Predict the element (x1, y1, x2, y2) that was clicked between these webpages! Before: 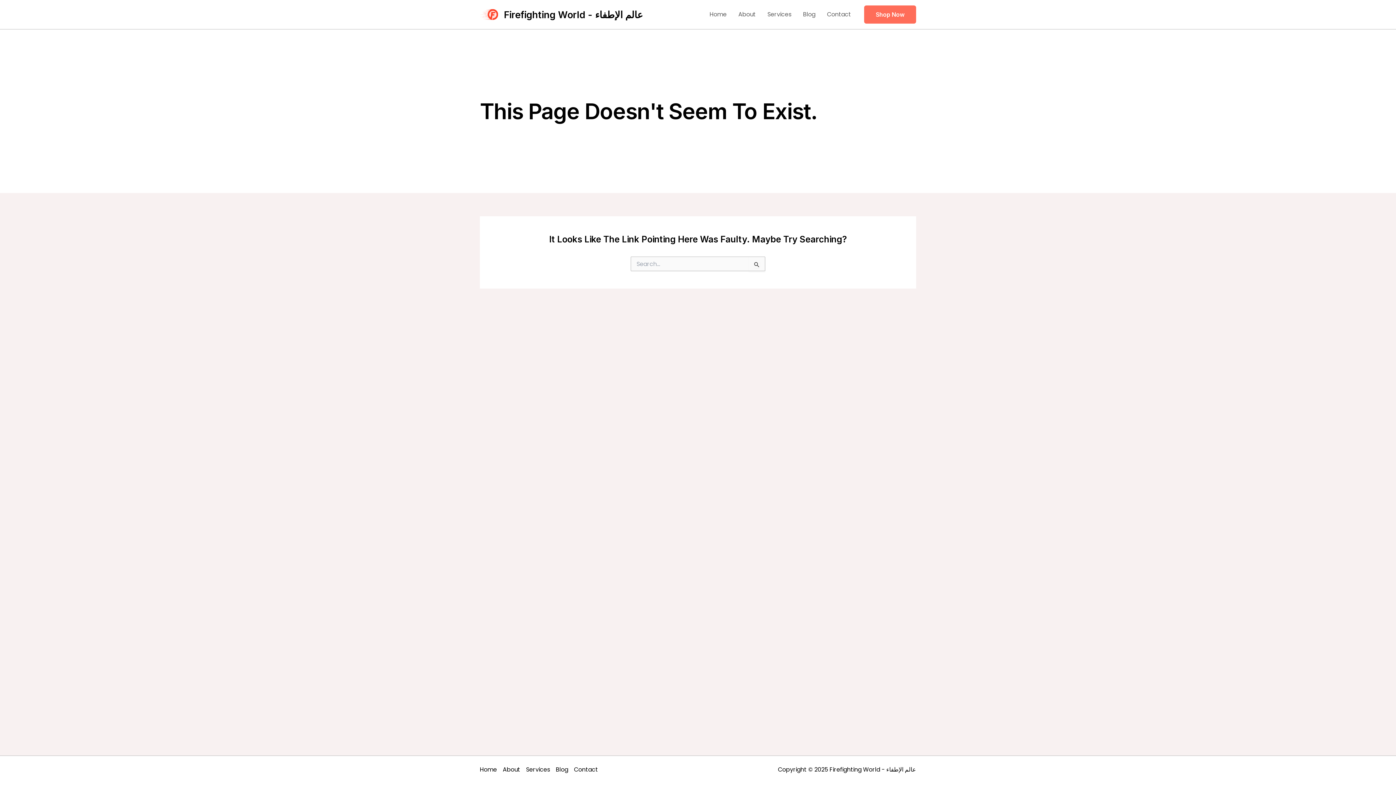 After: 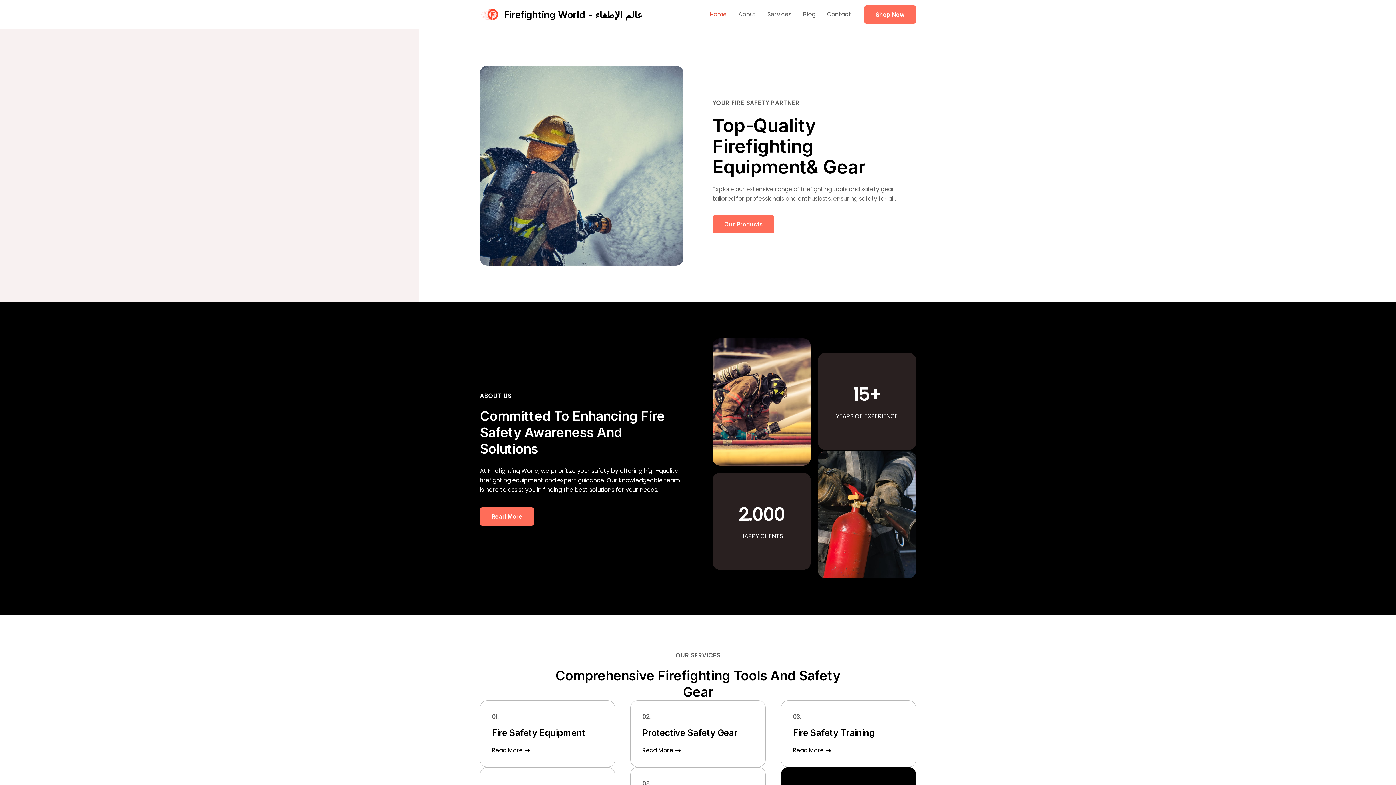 Action: label: Home bbox: (704, 0, 732, 29)